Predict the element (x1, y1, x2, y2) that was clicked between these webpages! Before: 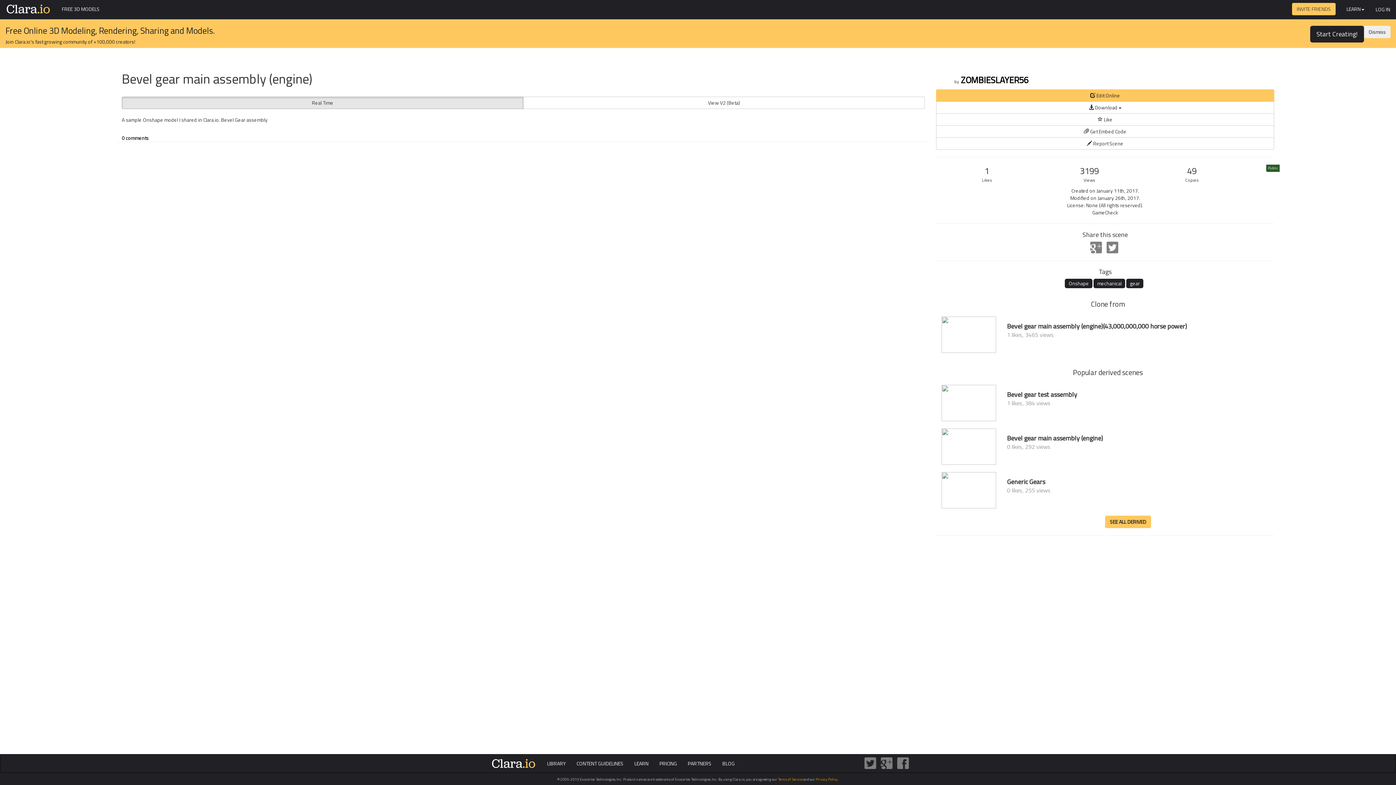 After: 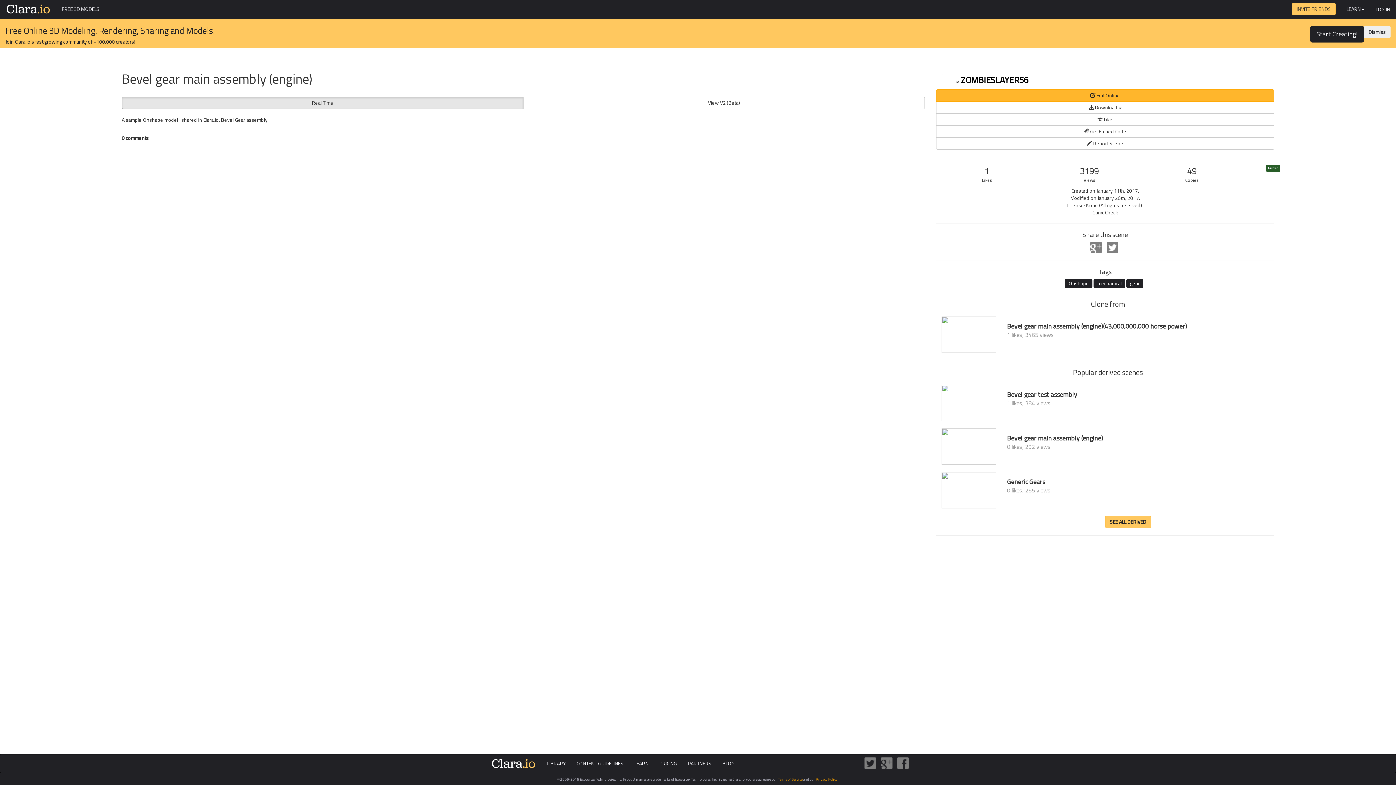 Action: bbox: (936, 89, 1274, 101) label:  Edit Online